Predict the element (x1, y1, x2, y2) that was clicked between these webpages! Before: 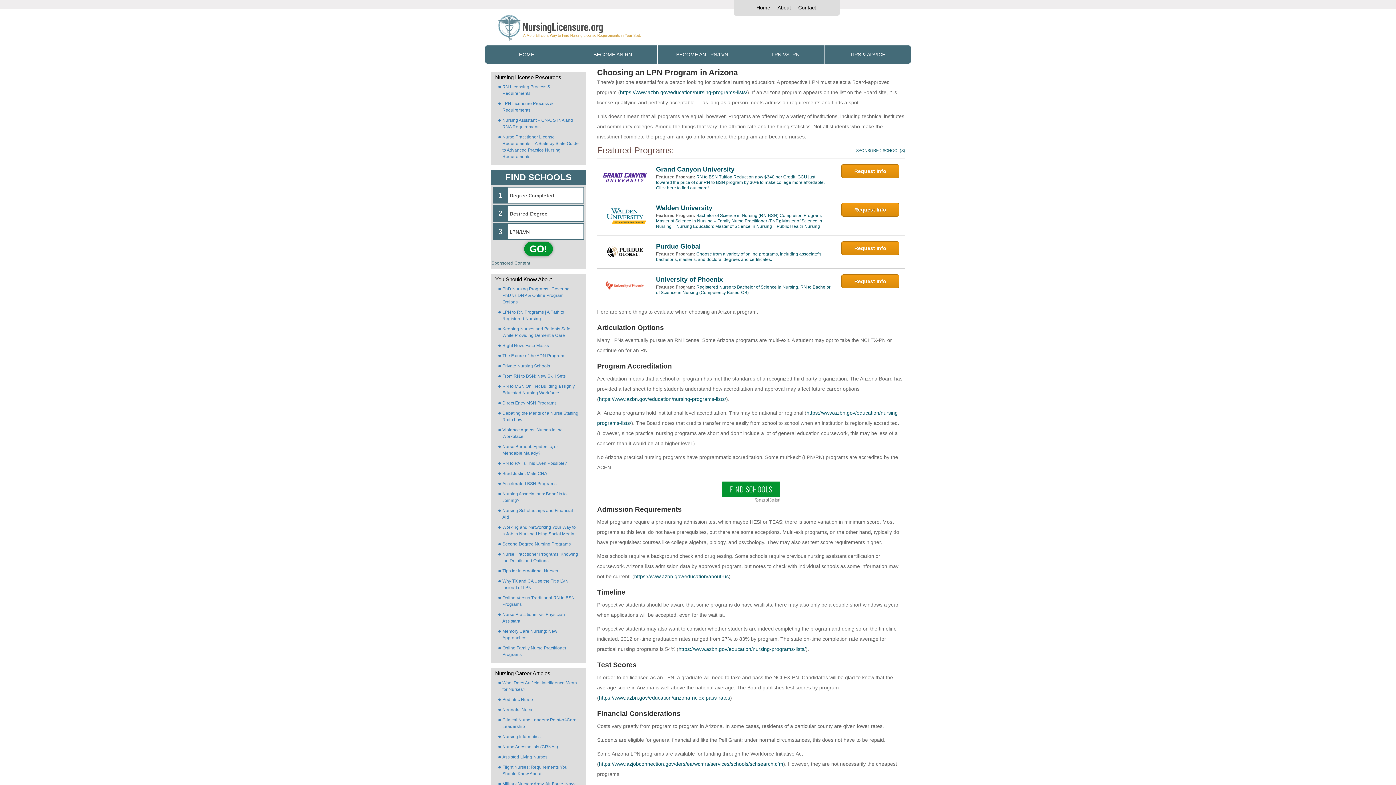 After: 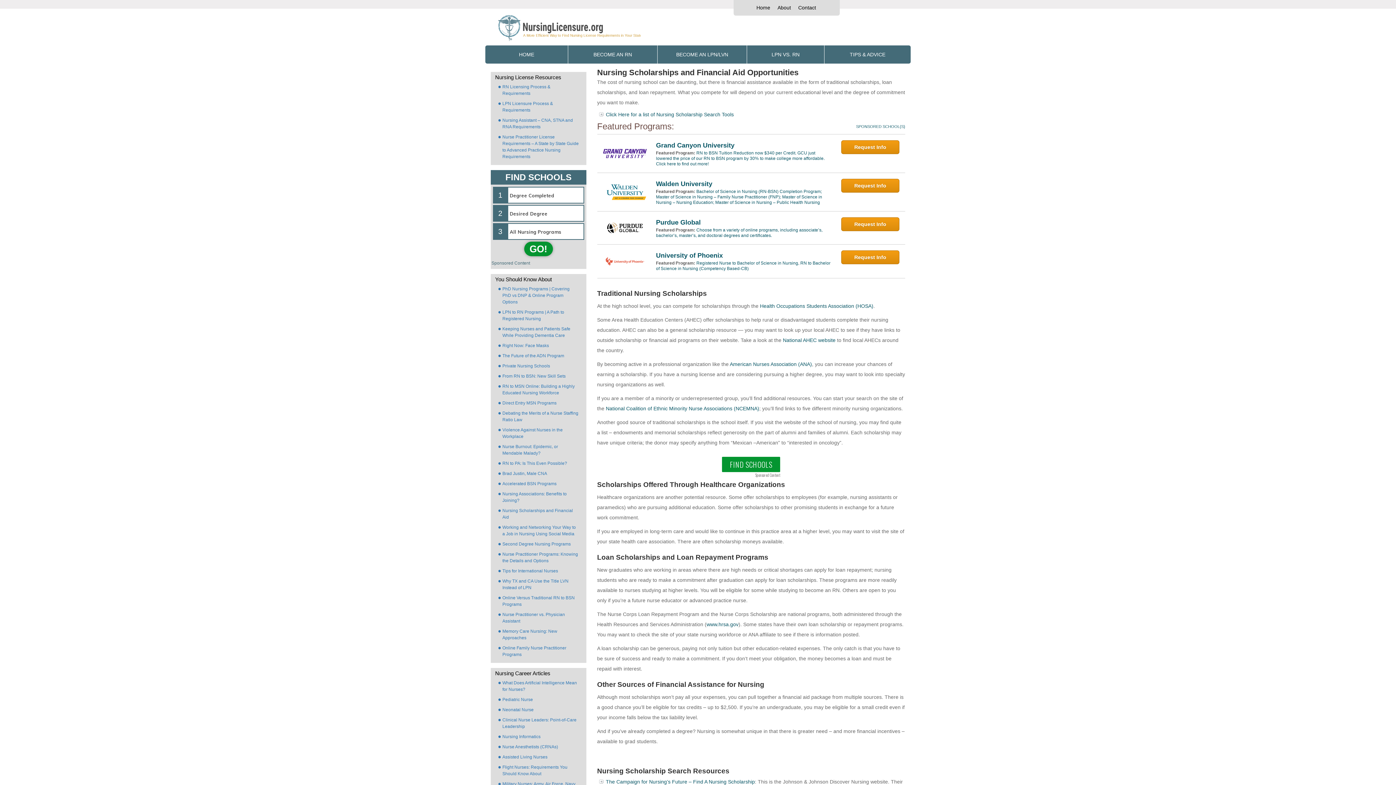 Action: bbox: (502, 507, 586, 520) label: Nursing Scholarships and Financial Aid